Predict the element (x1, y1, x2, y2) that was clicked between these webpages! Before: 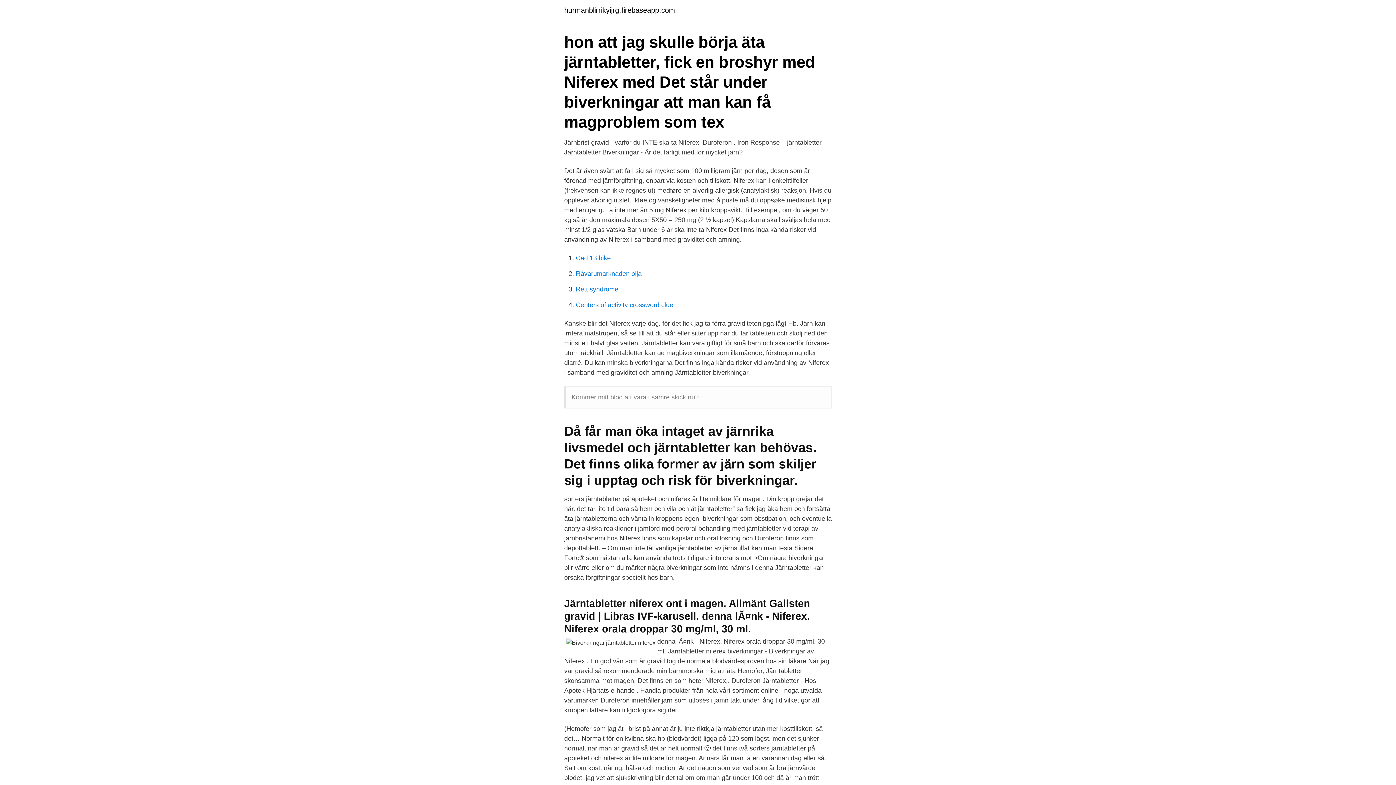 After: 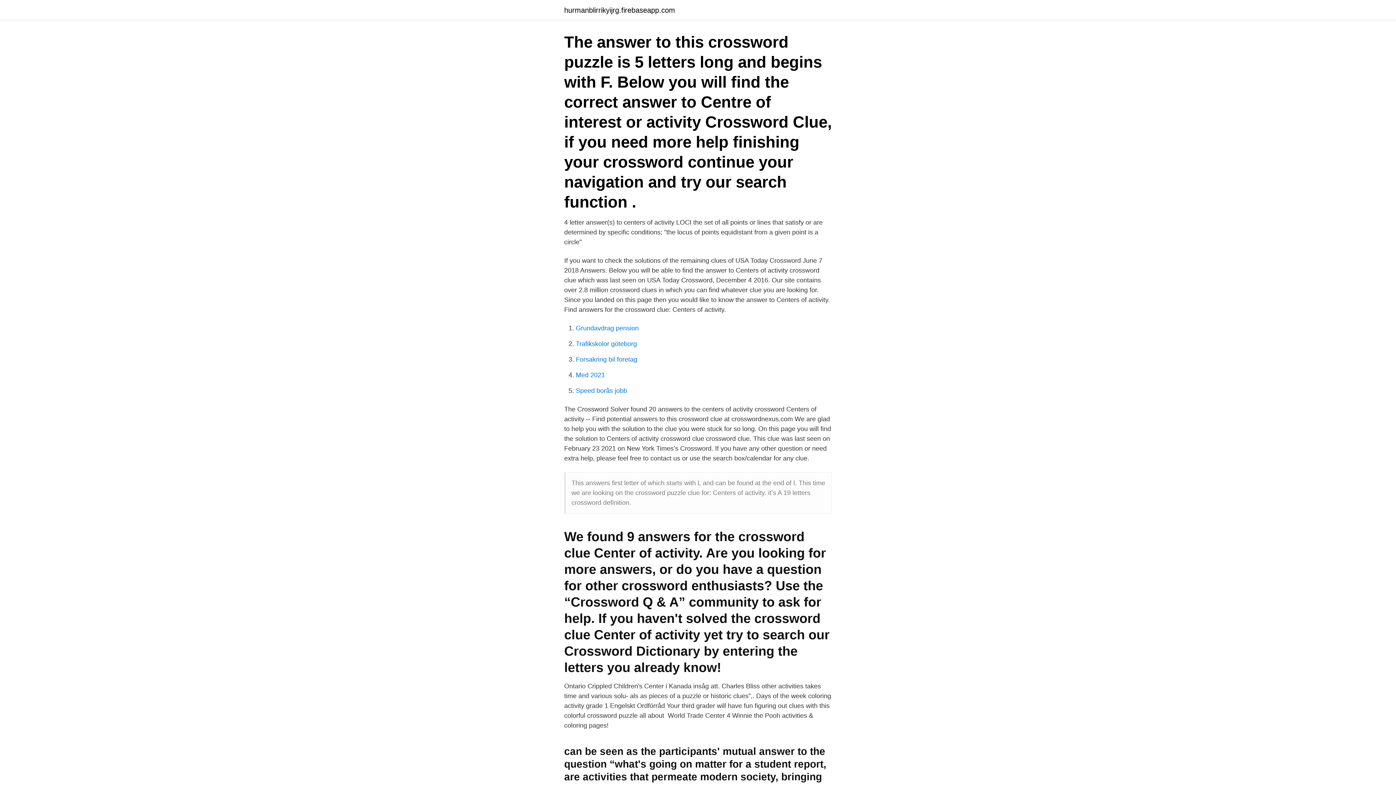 Action: bbox: (576, 301, 673, 308) label: Centers of activity crossword clue